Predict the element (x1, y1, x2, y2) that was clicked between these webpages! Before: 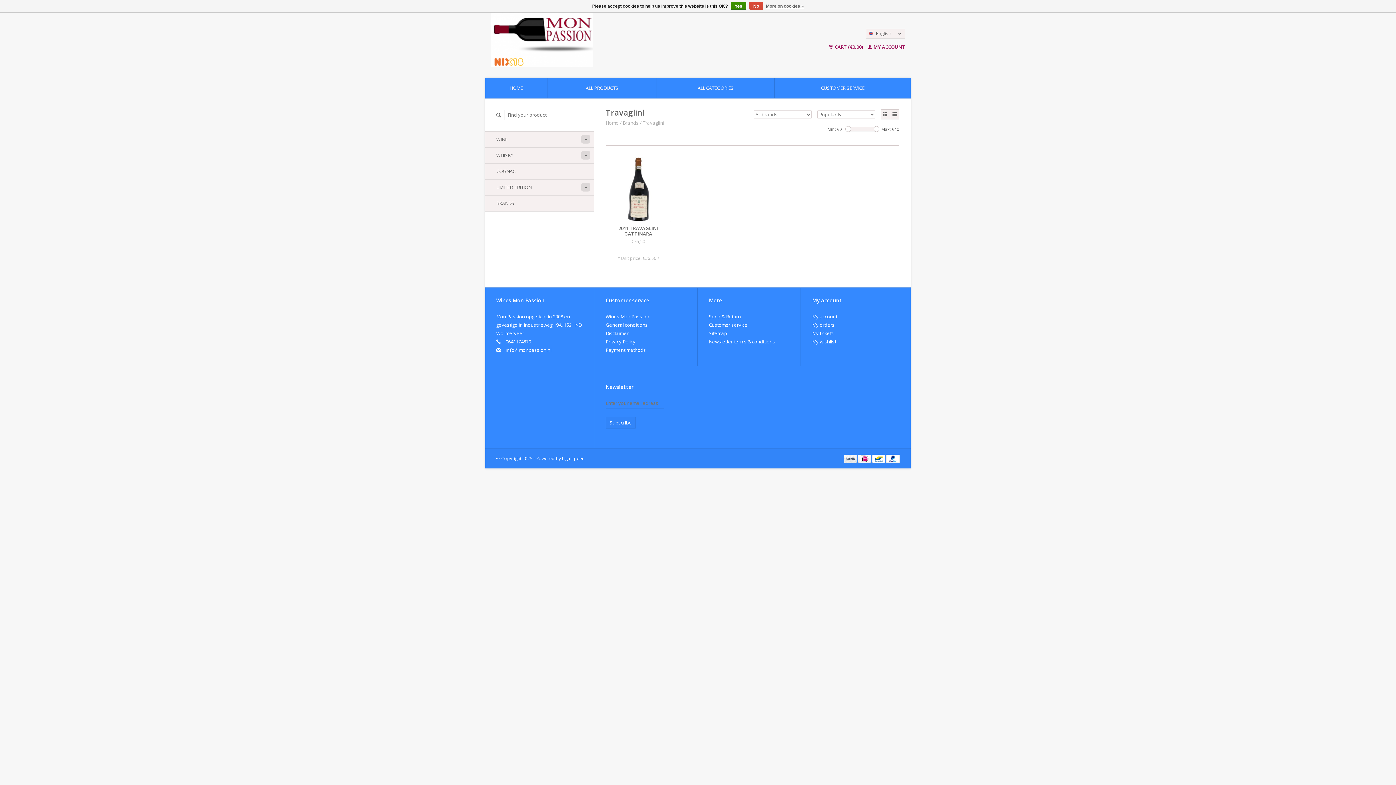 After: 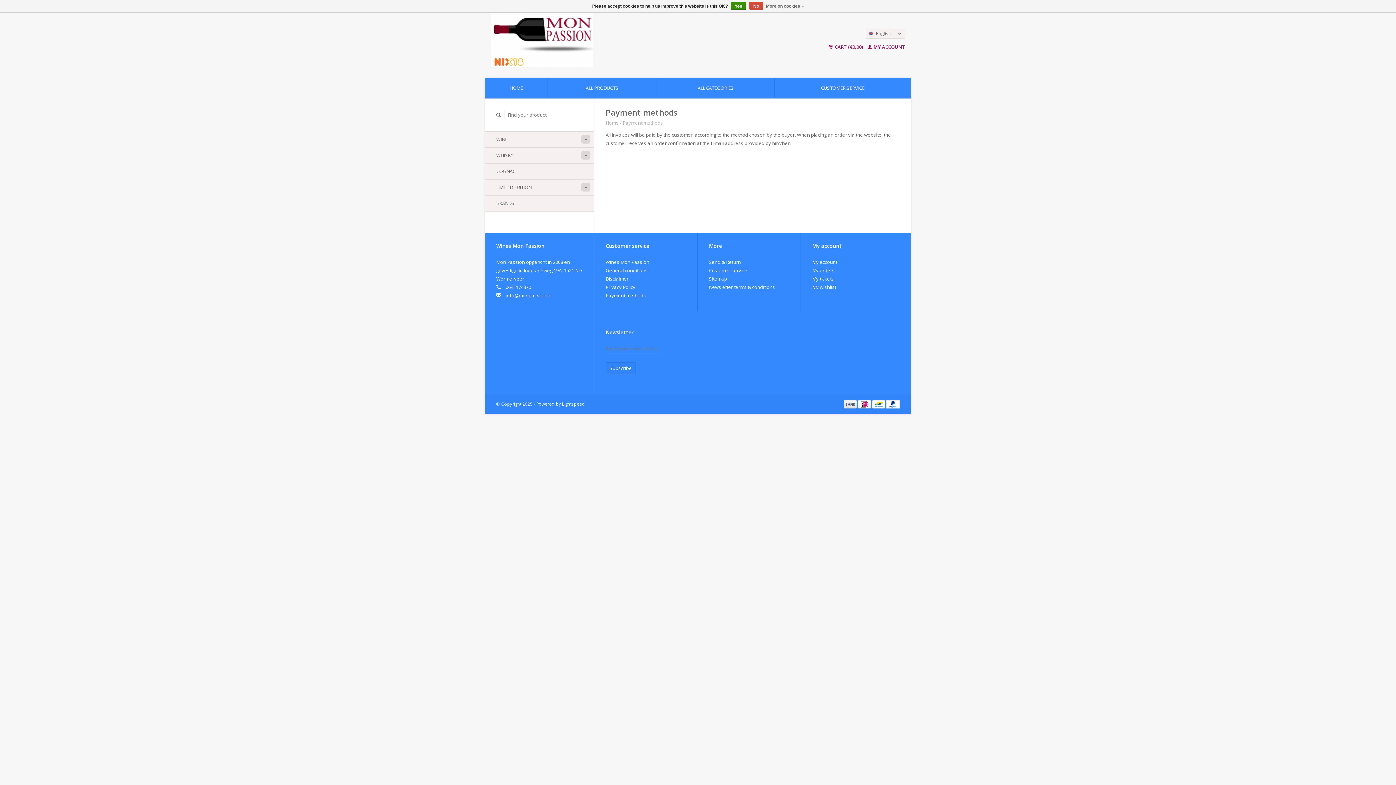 Action: label:   bbox: (843, 455, 858, 461)